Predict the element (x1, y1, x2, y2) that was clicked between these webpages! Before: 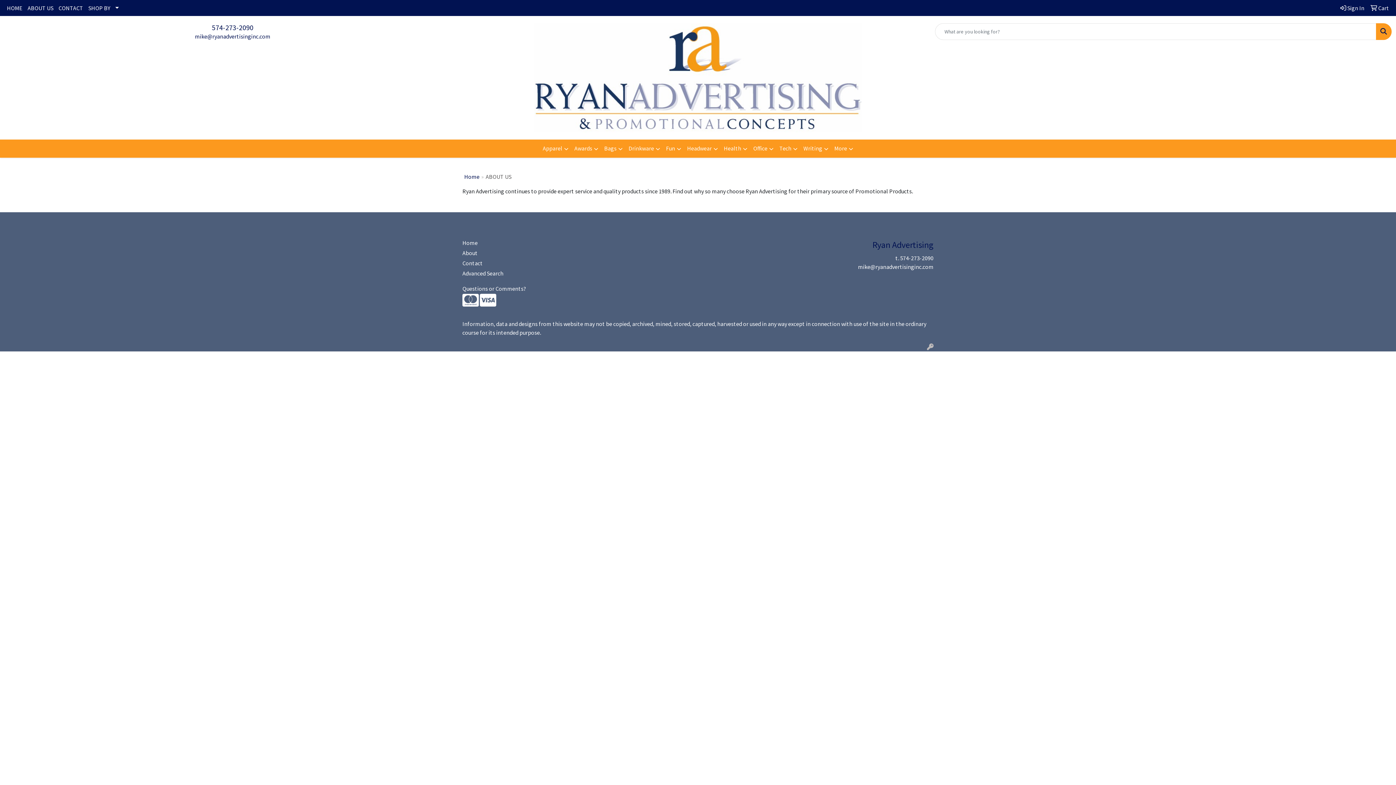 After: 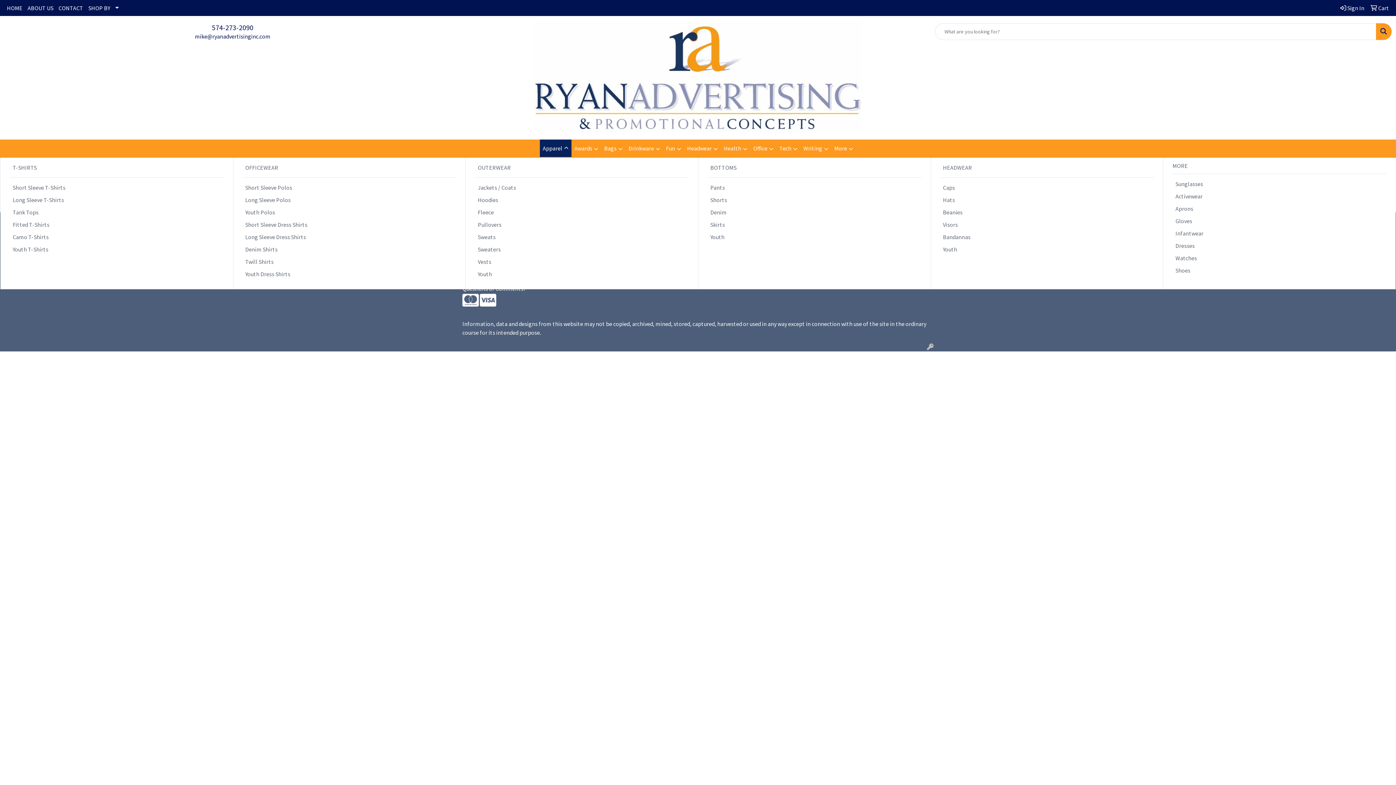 Action: label: Apparel bbox: (540, 139, 571, 157)